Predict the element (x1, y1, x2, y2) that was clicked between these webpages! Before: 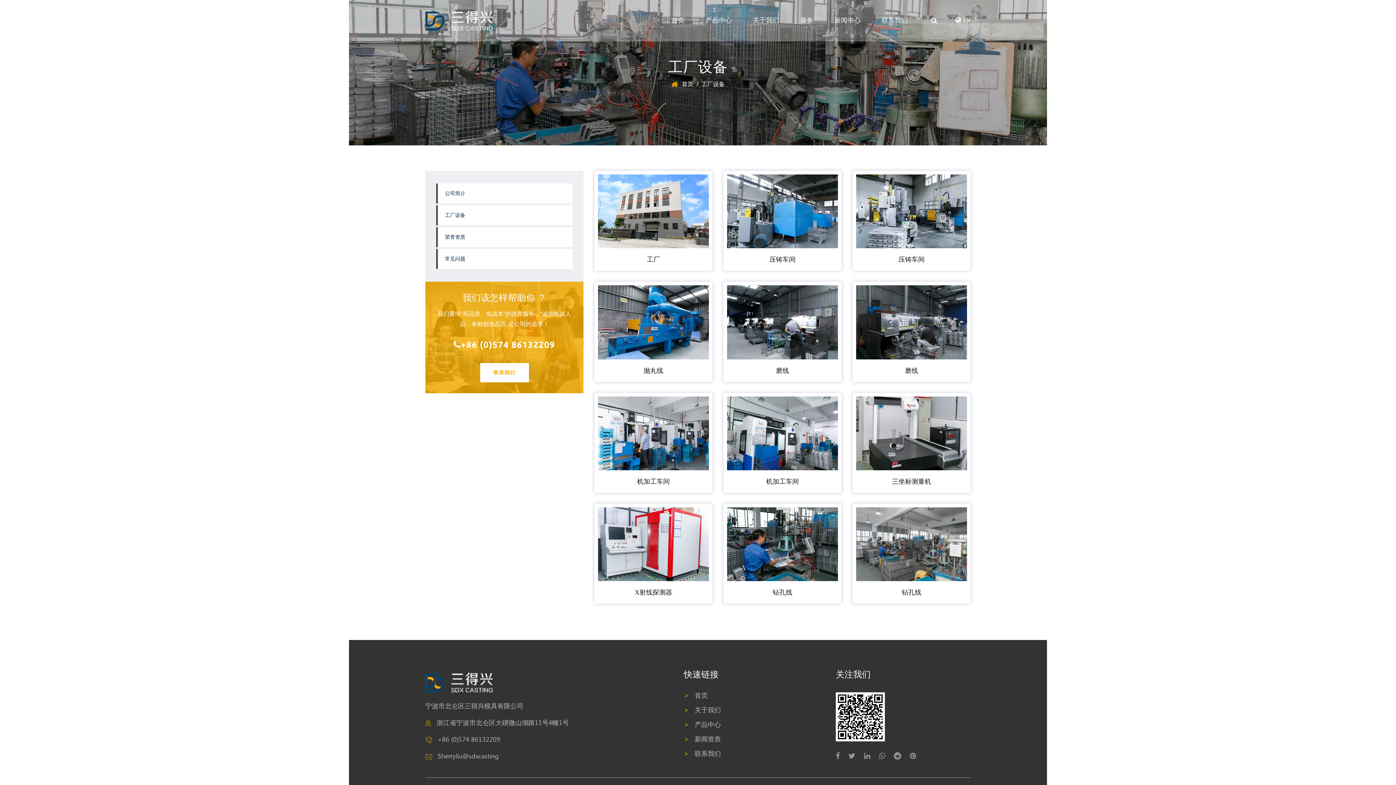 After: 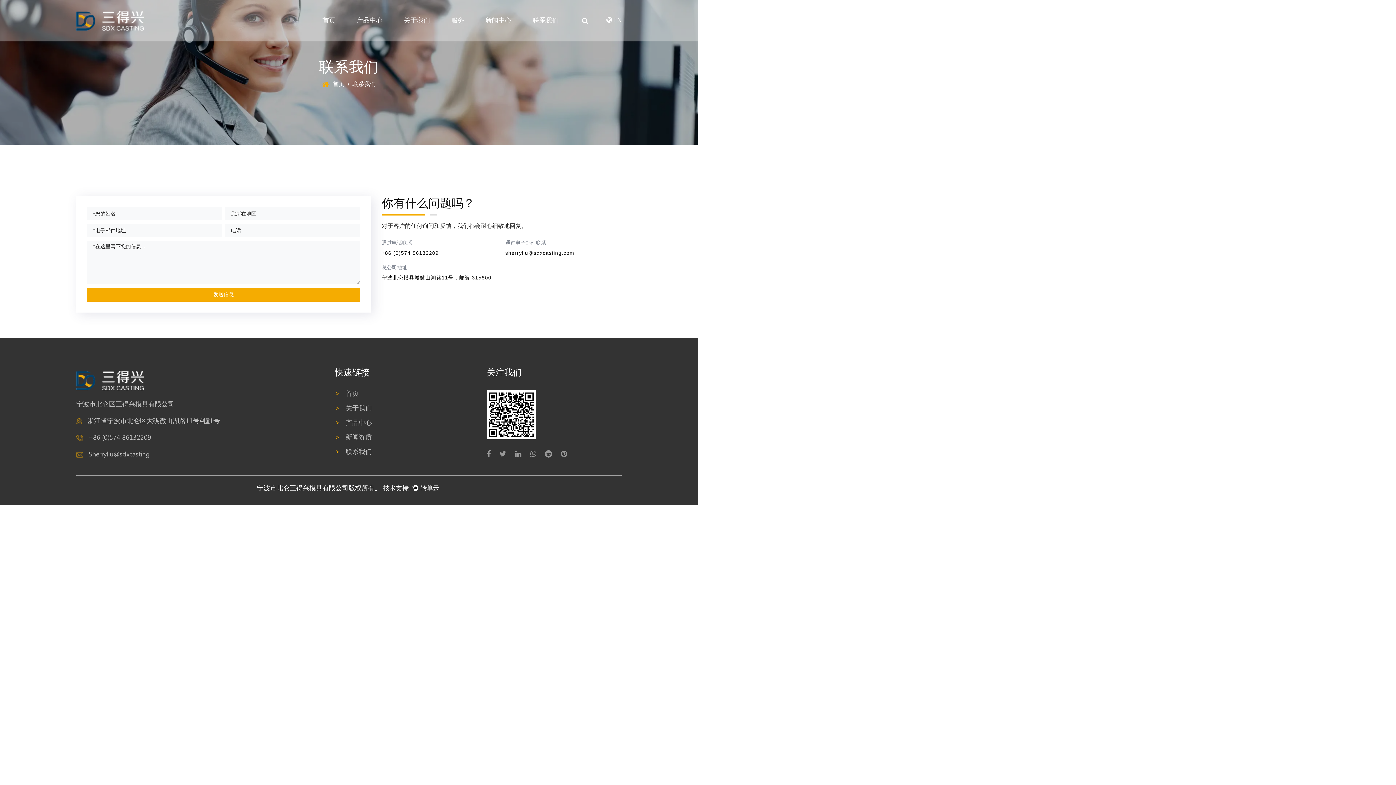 Action: bbox: (684, 751, 721, 758) label: >联系我们